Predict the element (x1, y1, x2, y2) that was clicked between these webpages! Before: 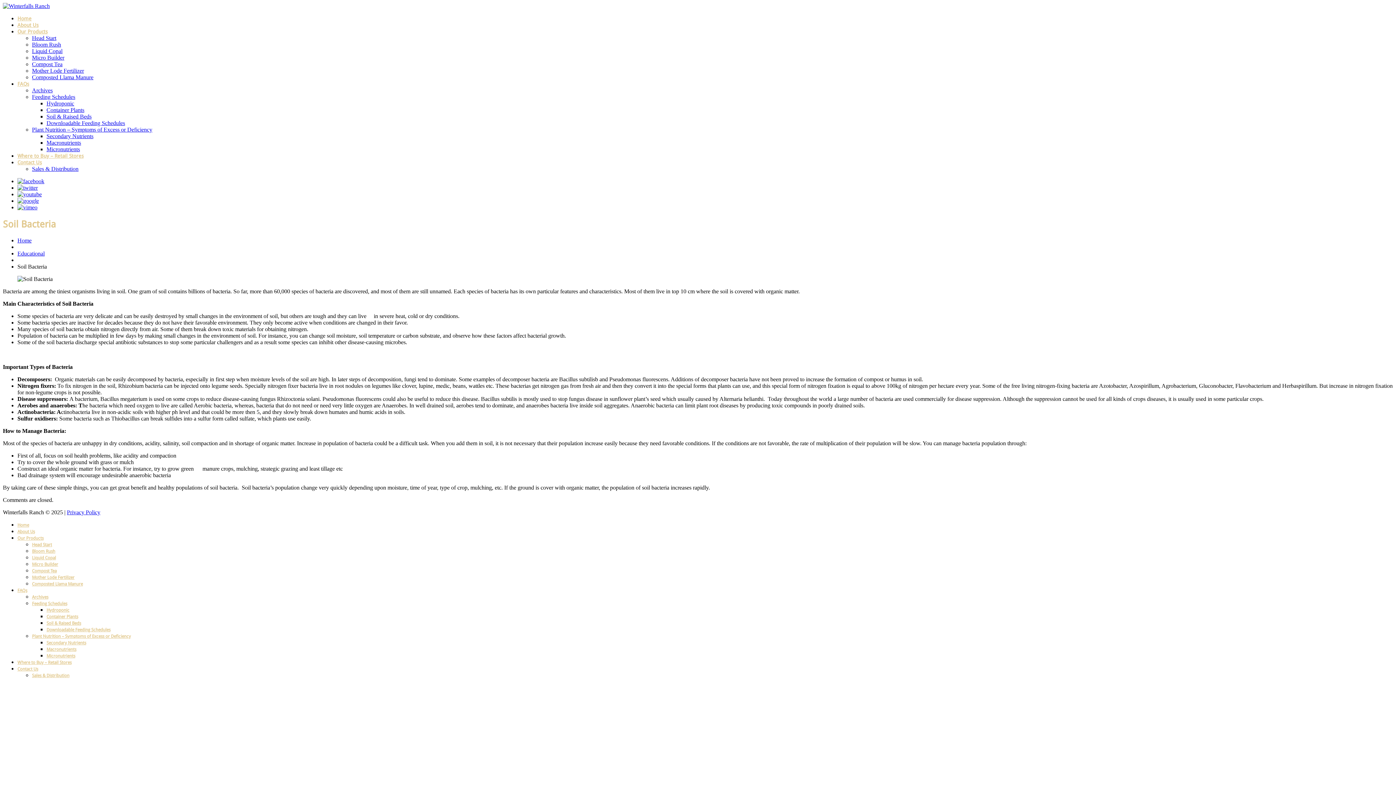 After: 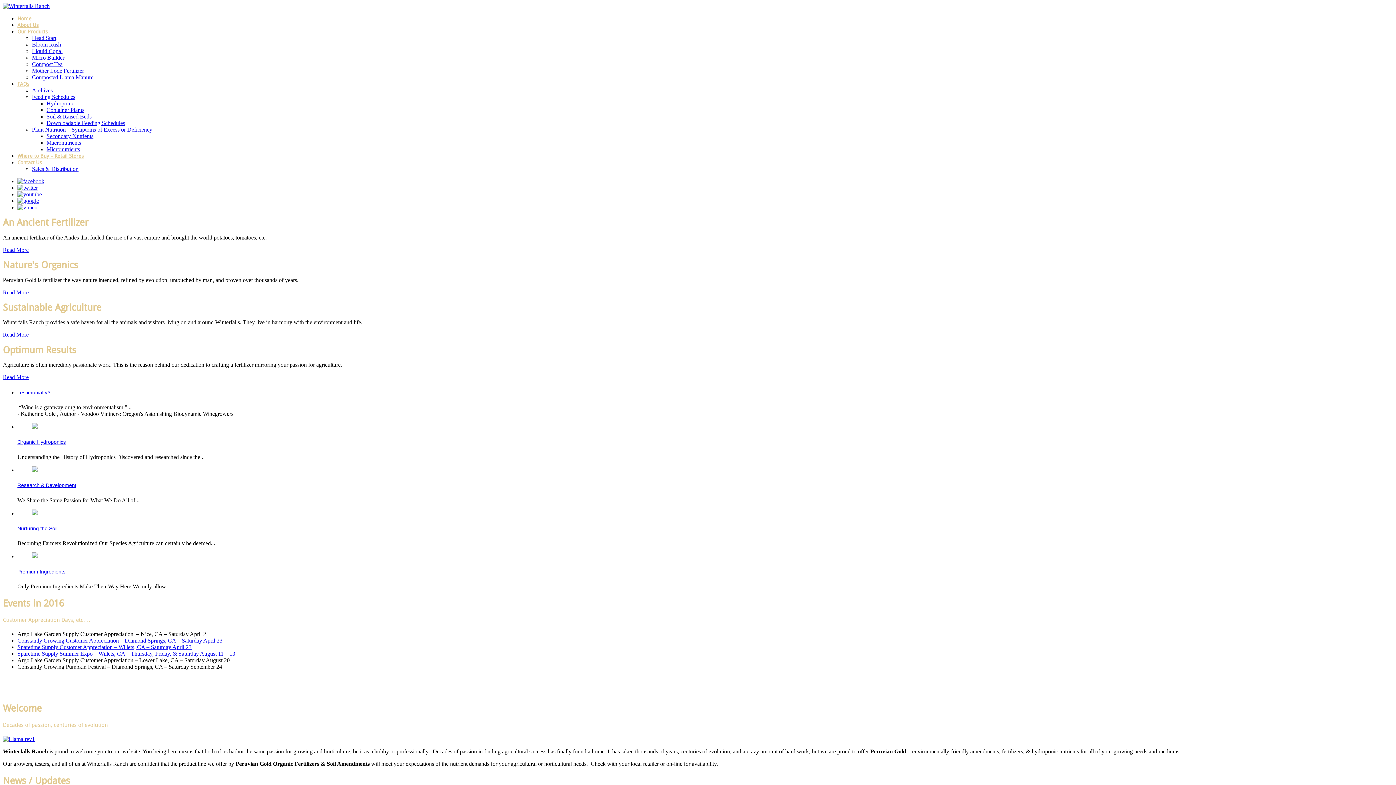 Action: bbox: (17, 237, 31, 243) label: Home